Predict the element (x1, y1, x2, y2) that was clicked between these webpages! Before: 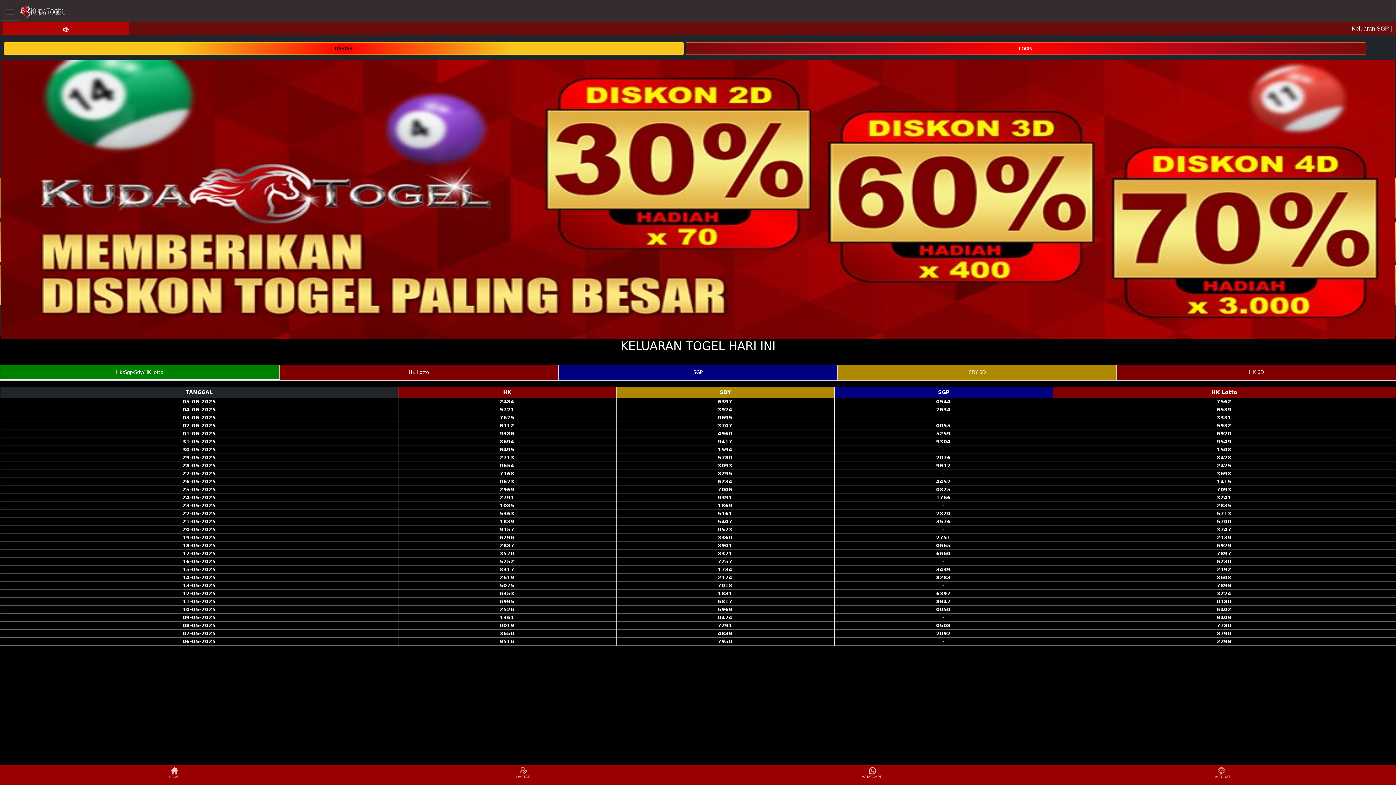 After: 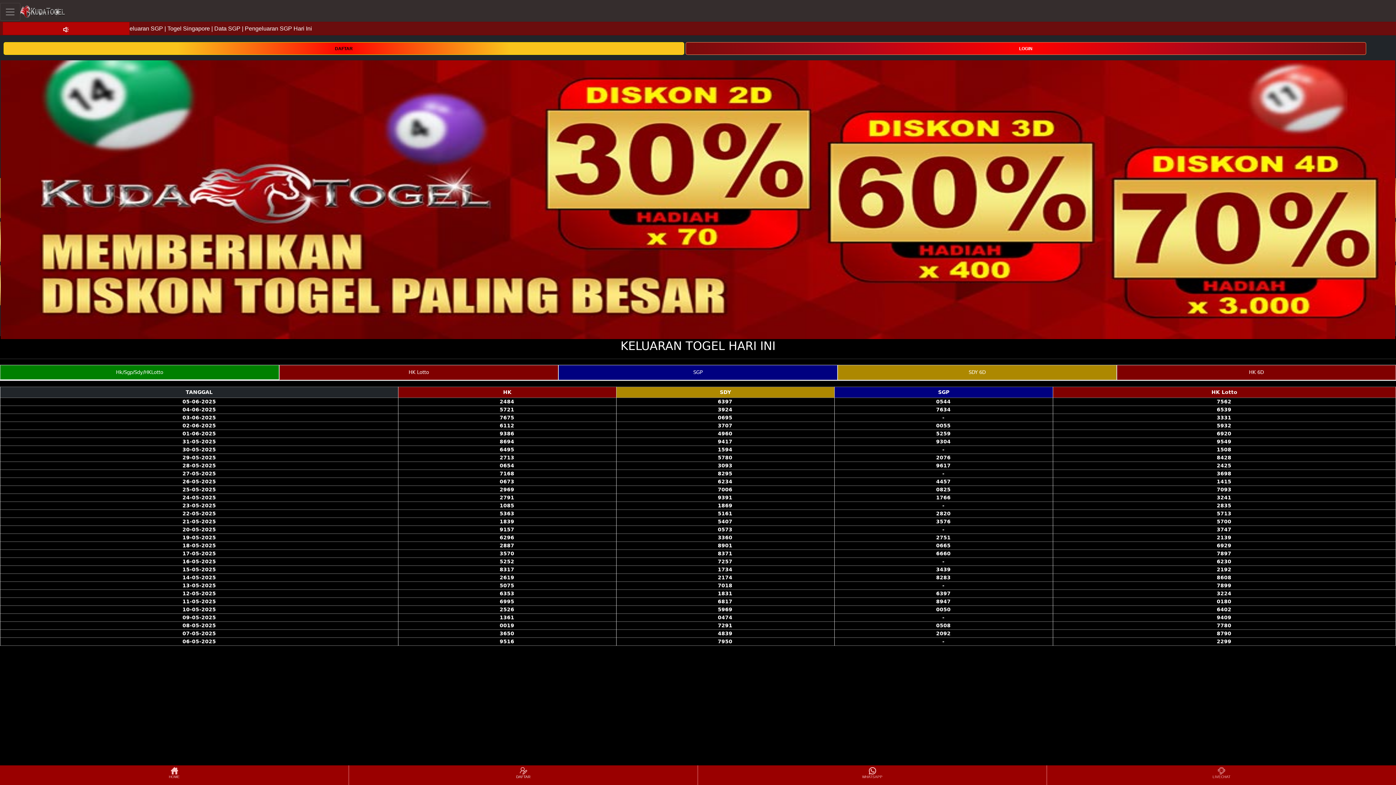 Action: label: DAFTAR bbox: (349, 766, 697, 784)